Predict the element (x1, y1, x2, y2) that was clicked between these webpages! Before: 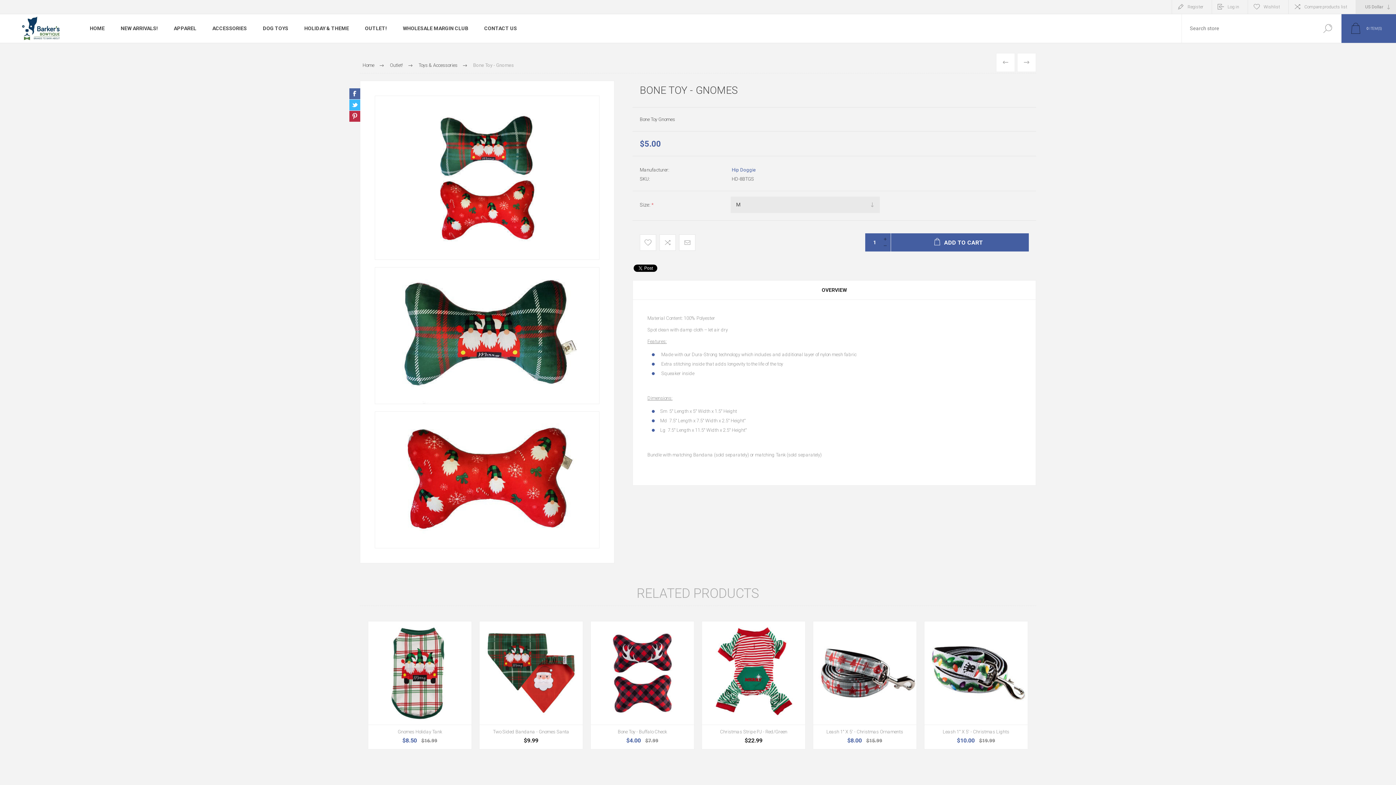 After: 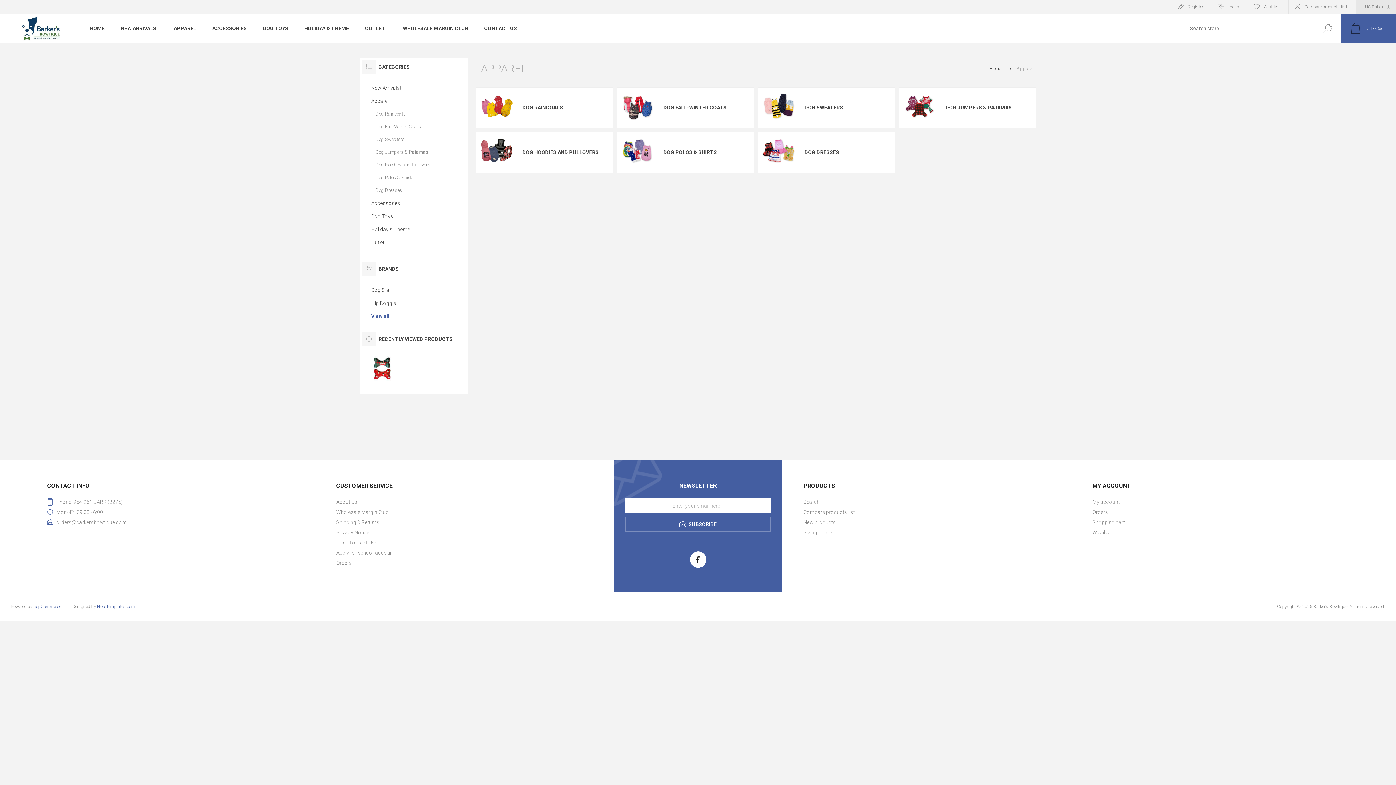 Action: label: APPAREL bbox: (165, 21, 204, 35)